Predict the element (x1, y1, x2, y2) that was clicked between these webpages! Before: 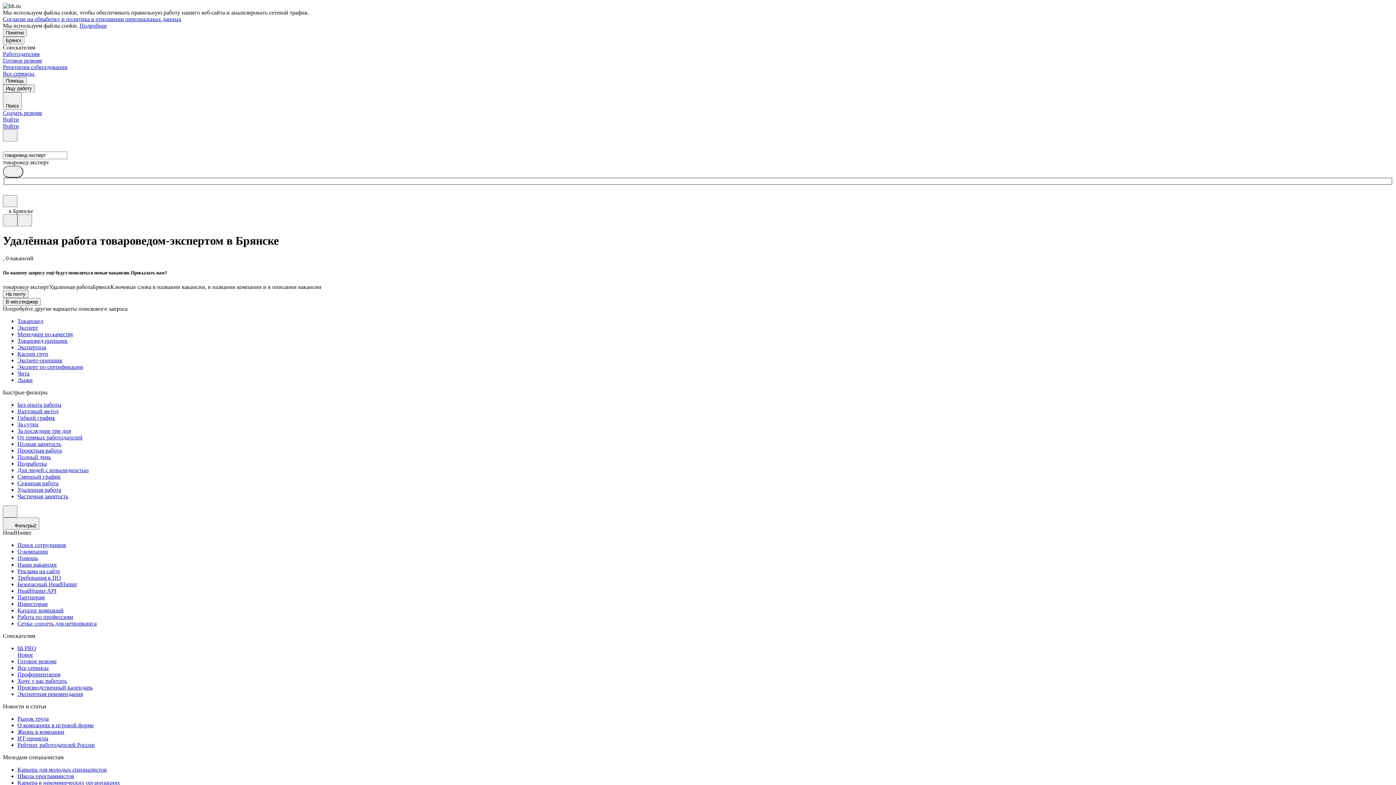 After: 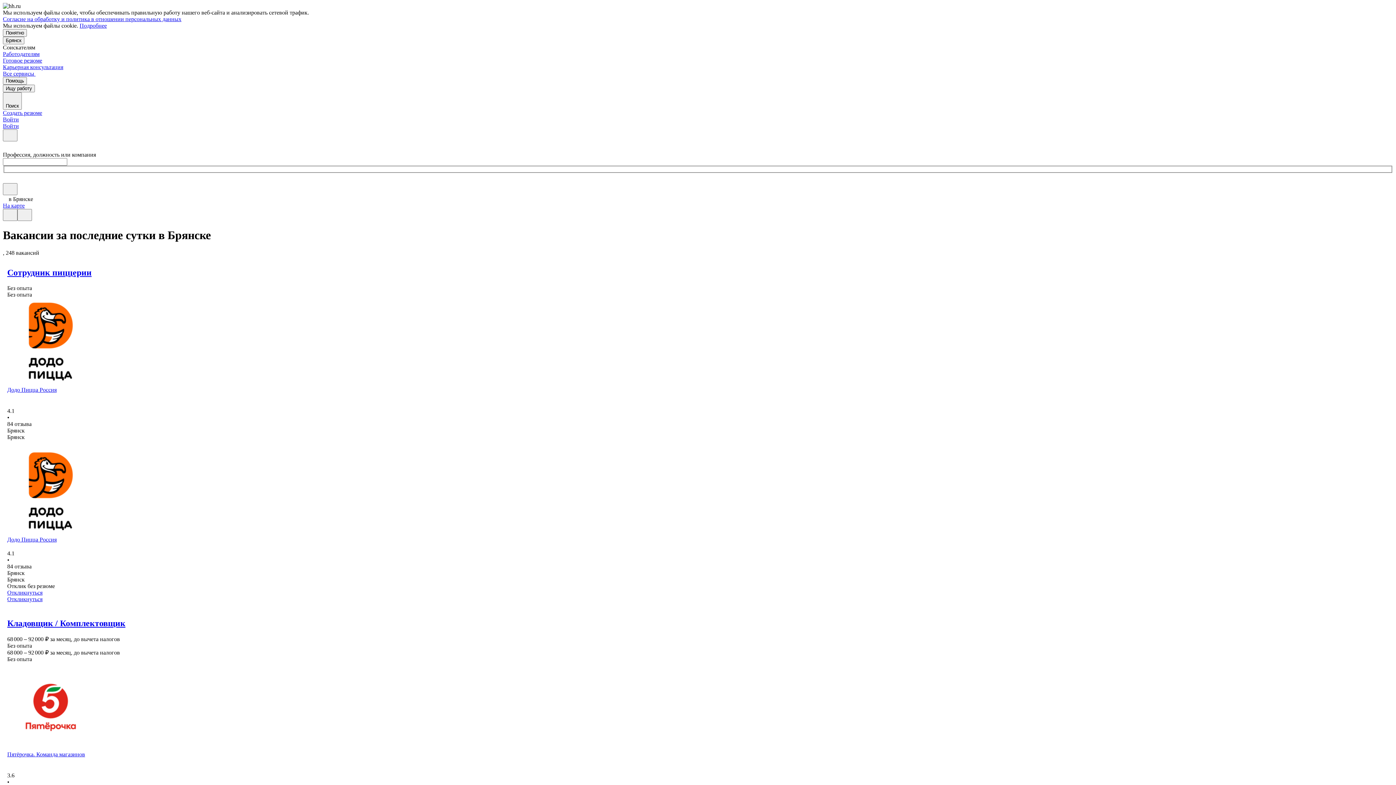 Action: label: За сутки bbox: (17, 421, 1393, 427)